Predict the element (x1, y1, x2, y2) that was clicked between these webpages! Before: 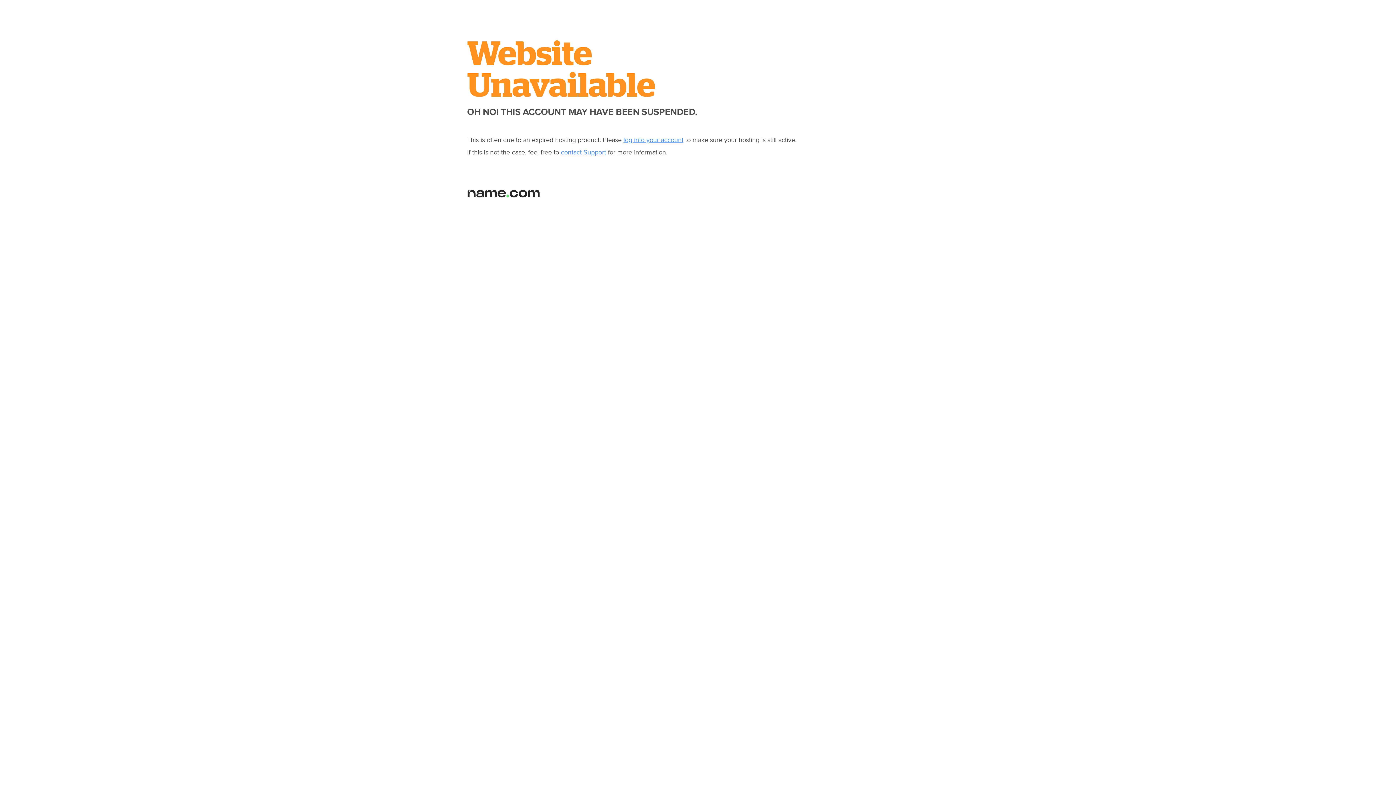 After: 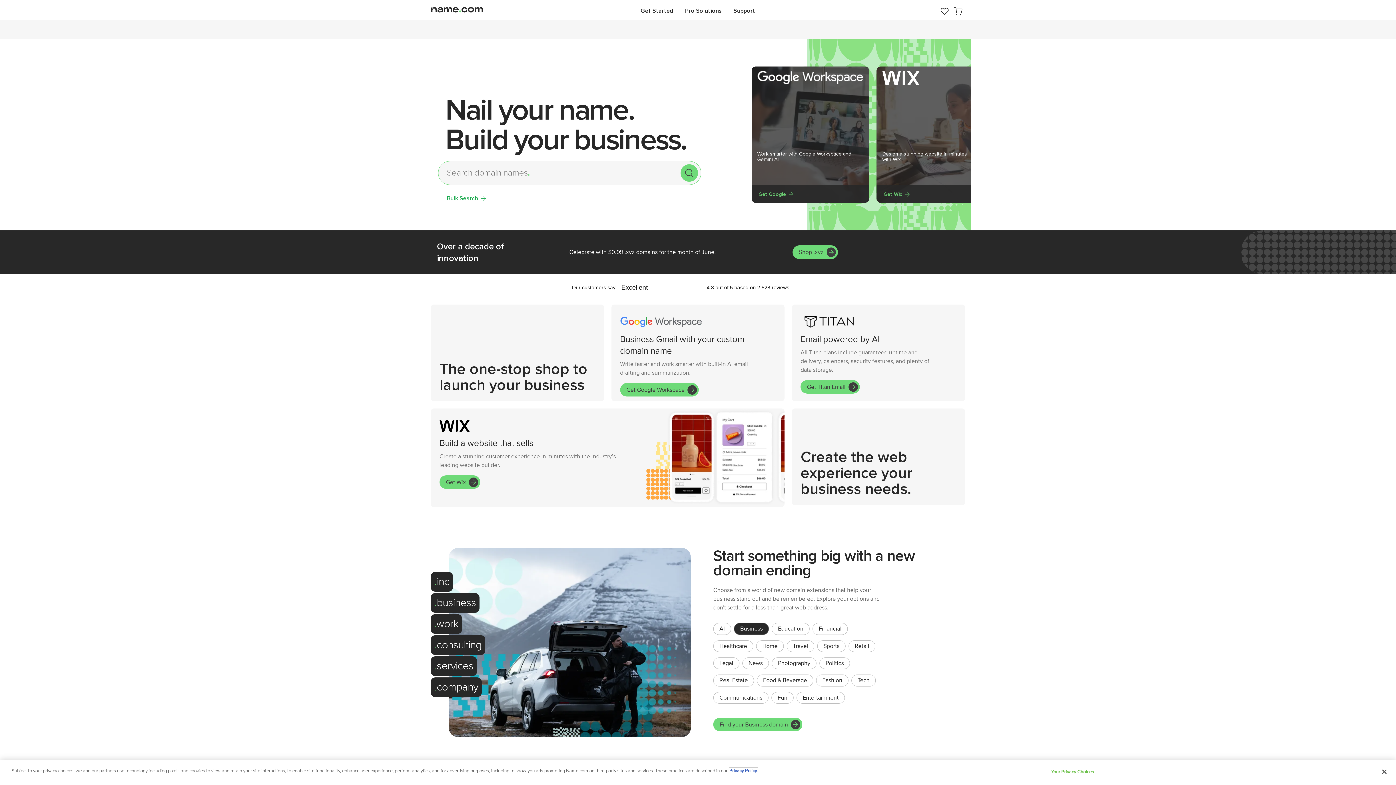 Action: bbox: (467, 192, 540, 199)